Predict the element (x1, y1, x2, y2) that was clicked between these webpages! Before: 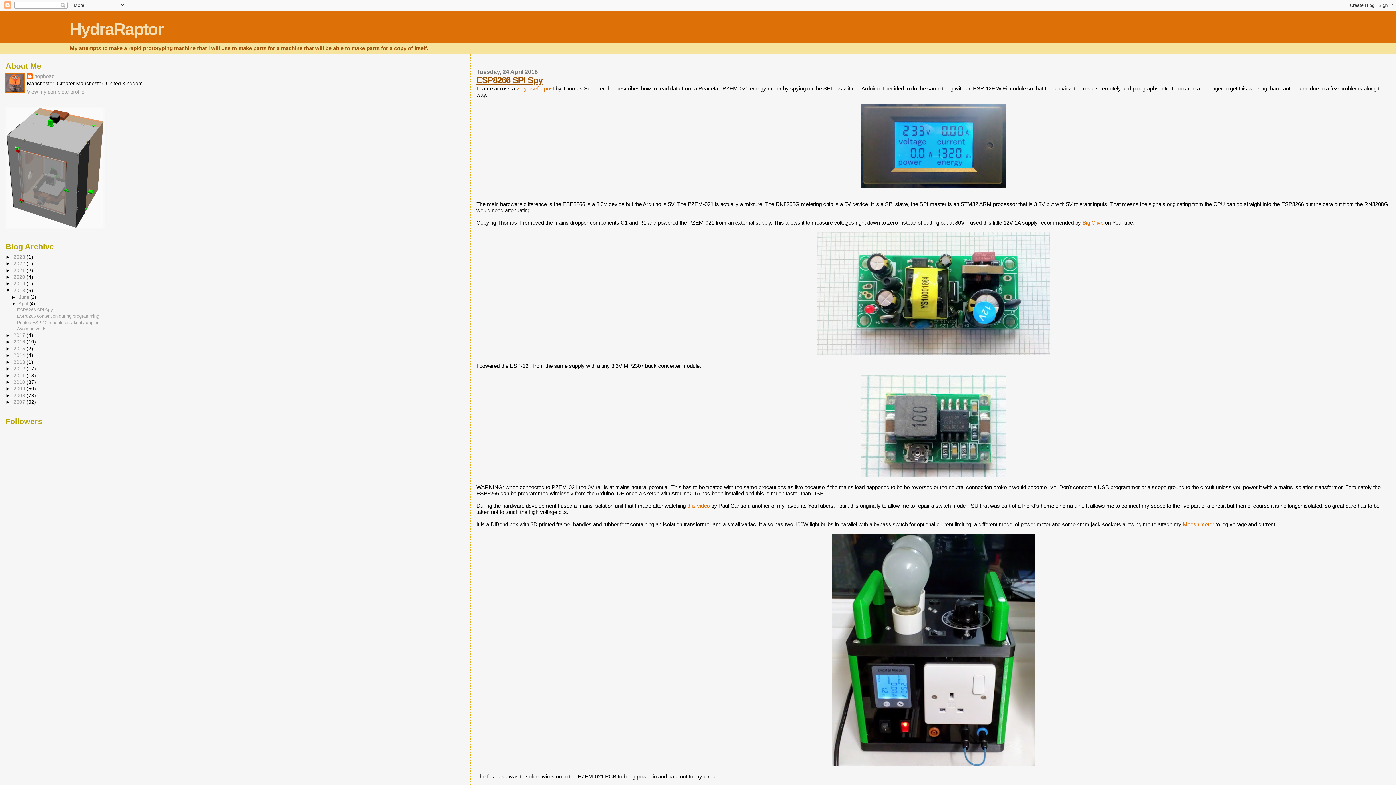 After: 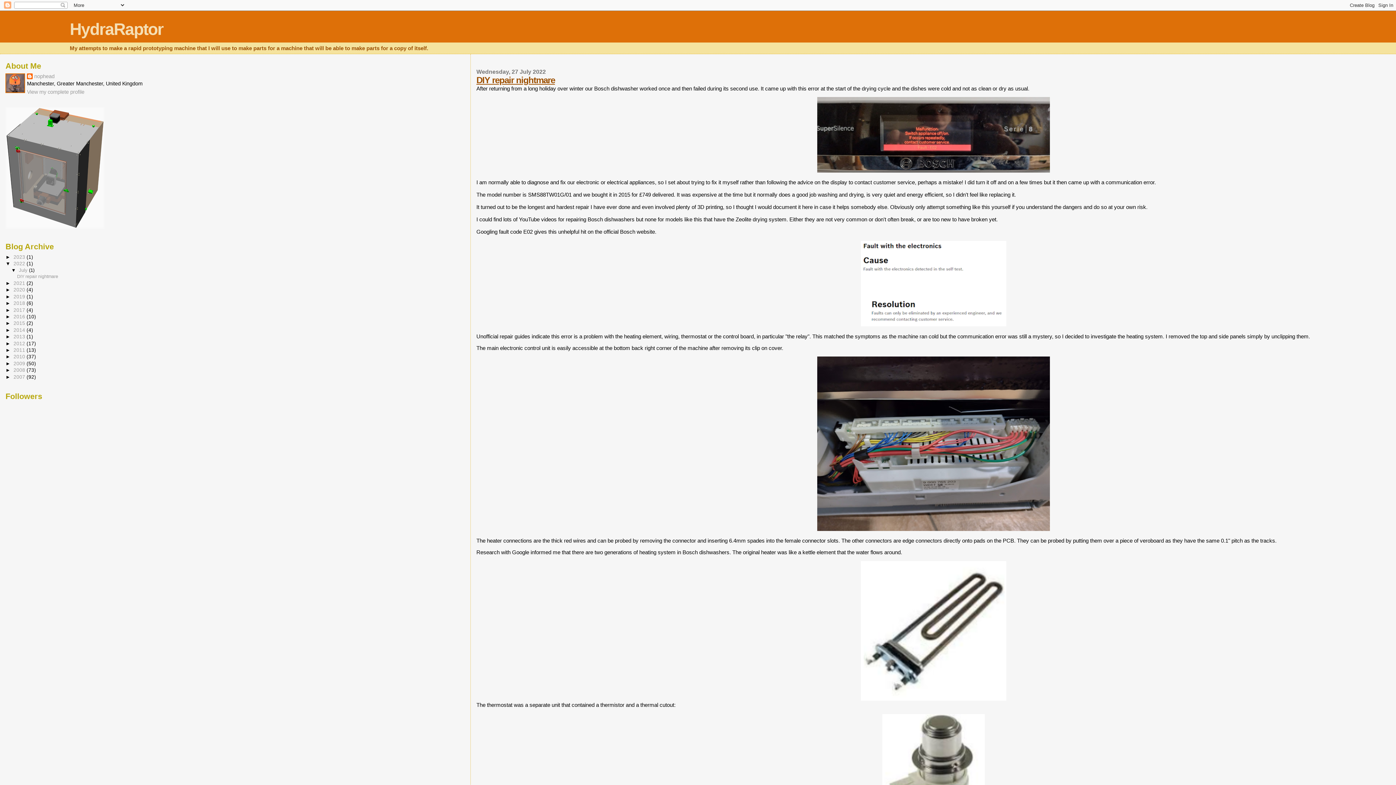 Action: label: 2022  bbox: (13, 261, 26, 266)